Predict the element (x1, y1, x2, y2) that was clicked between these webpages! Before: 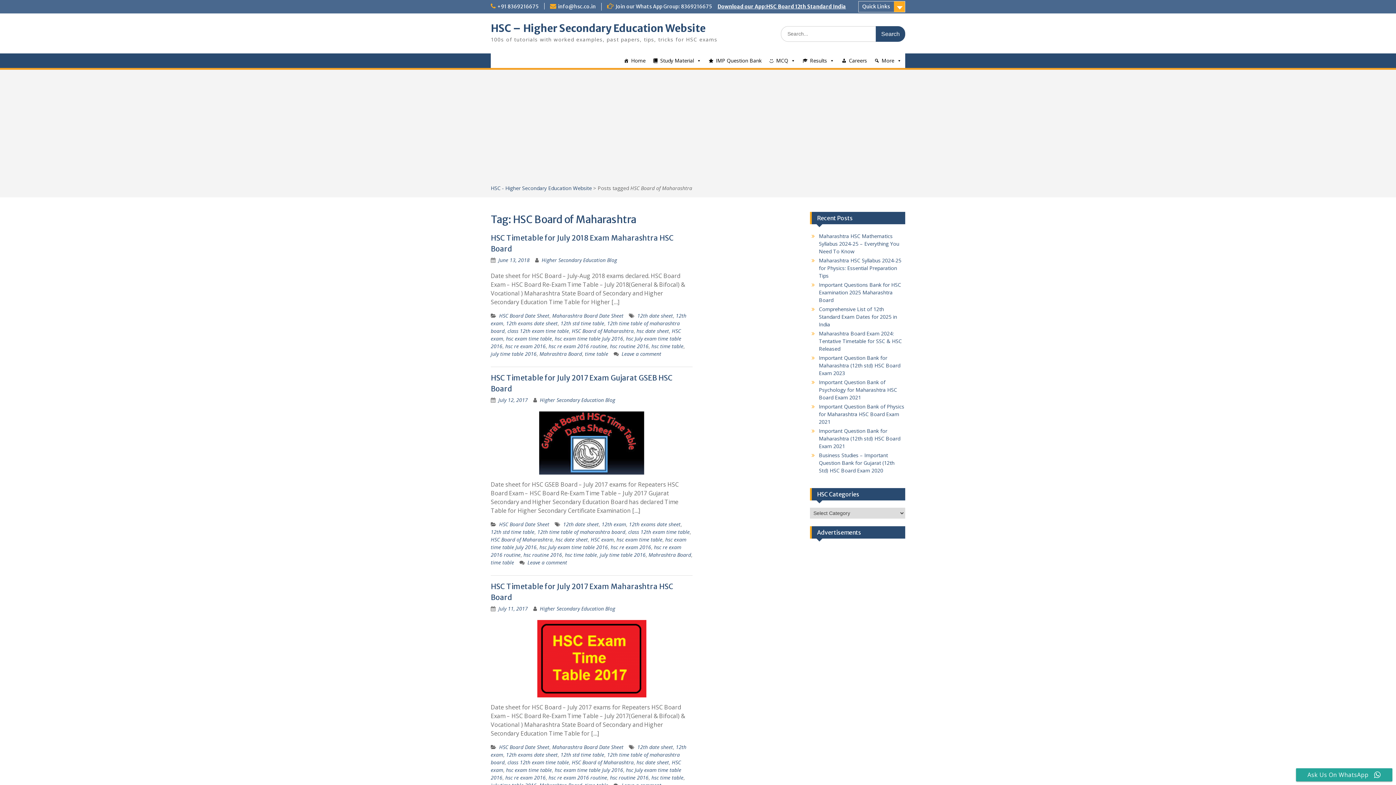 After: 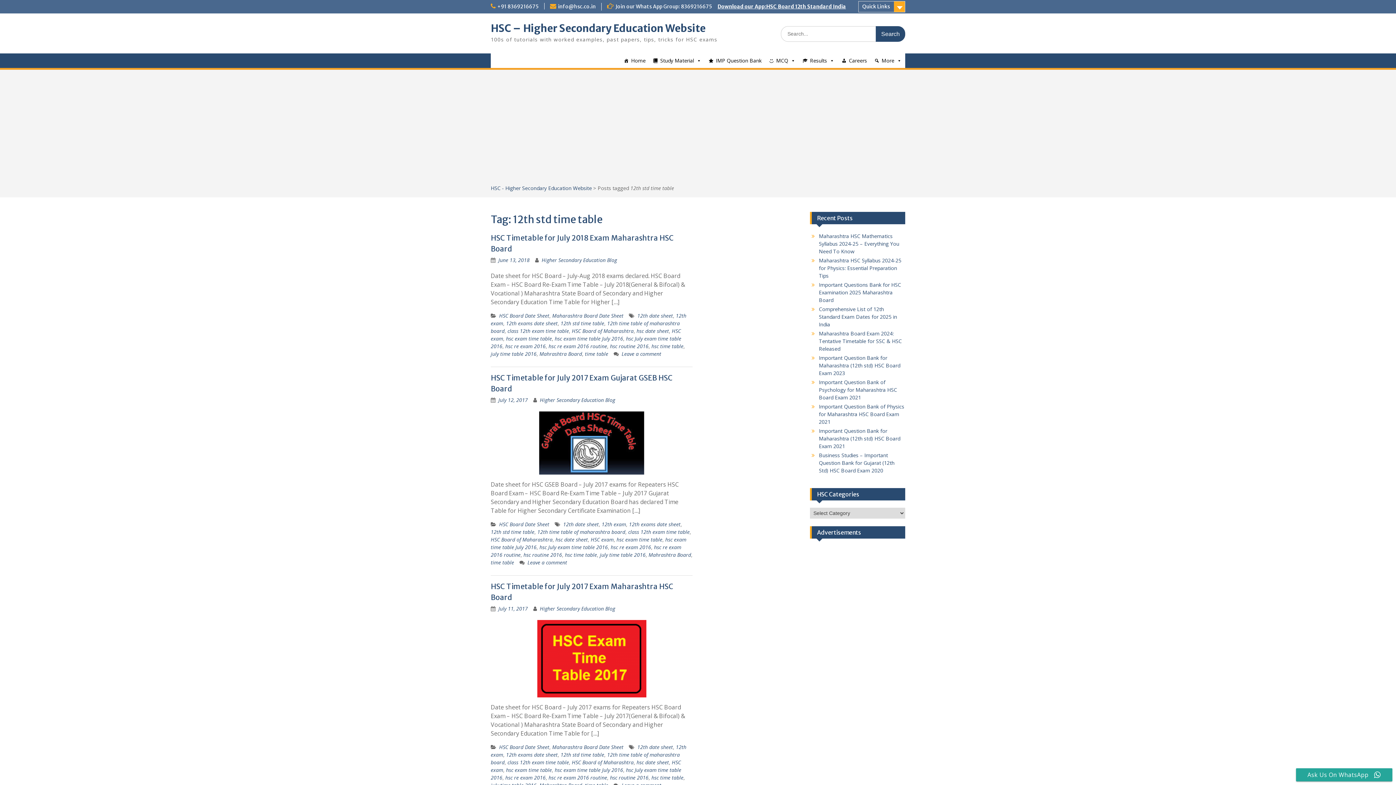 Action: label: 12th std time table bbox: (490, 528, 534, 535)